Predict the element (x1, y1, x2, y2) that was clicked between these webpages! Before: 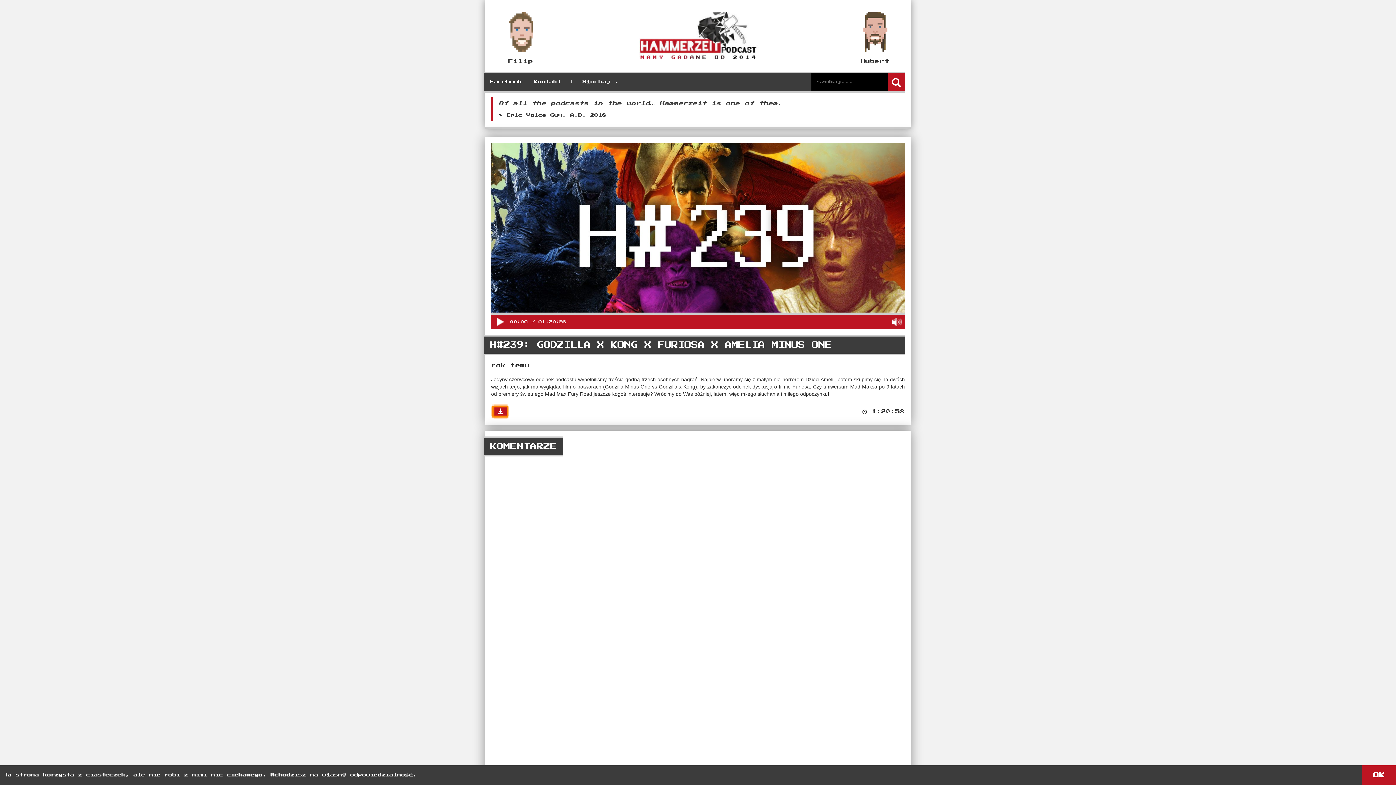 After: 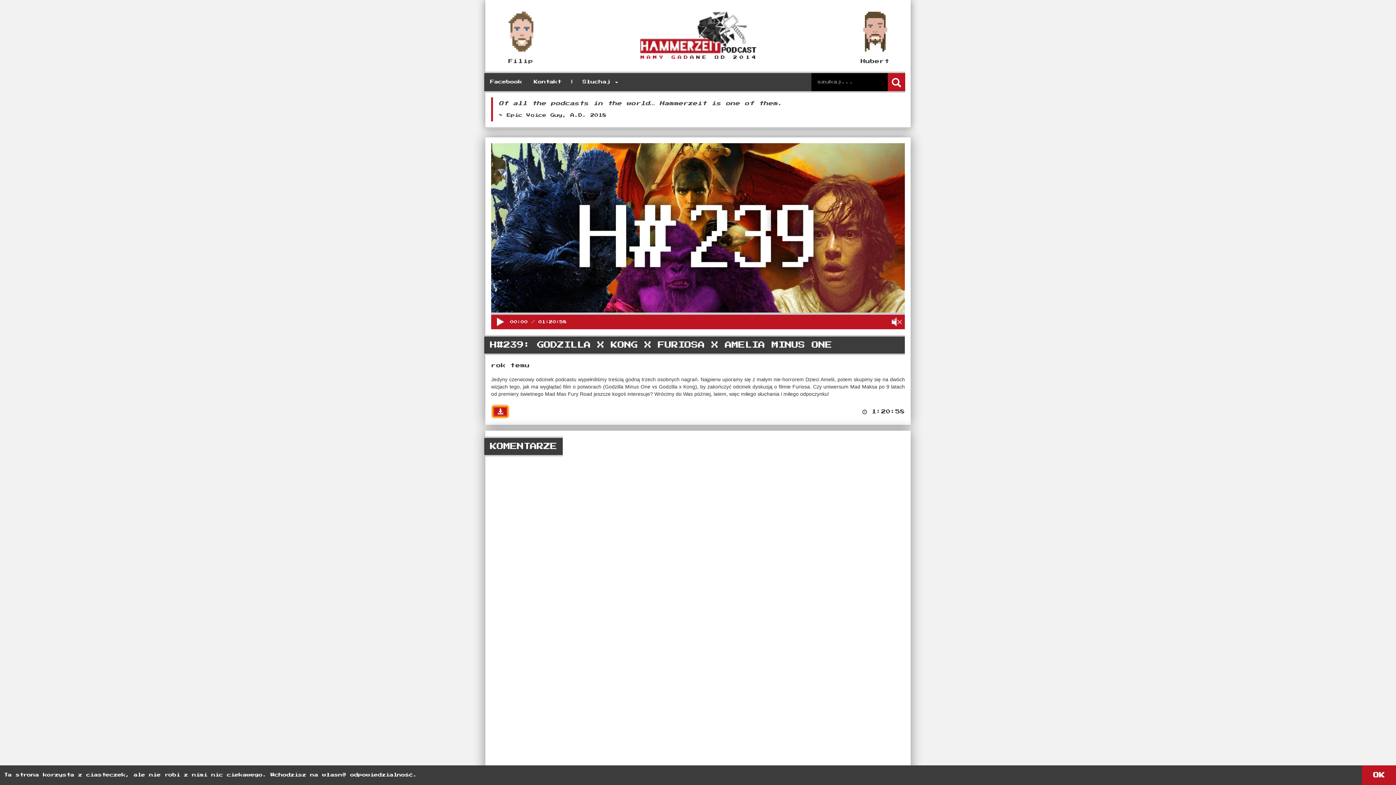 Action: bbox: (892, 318, 902, 324)